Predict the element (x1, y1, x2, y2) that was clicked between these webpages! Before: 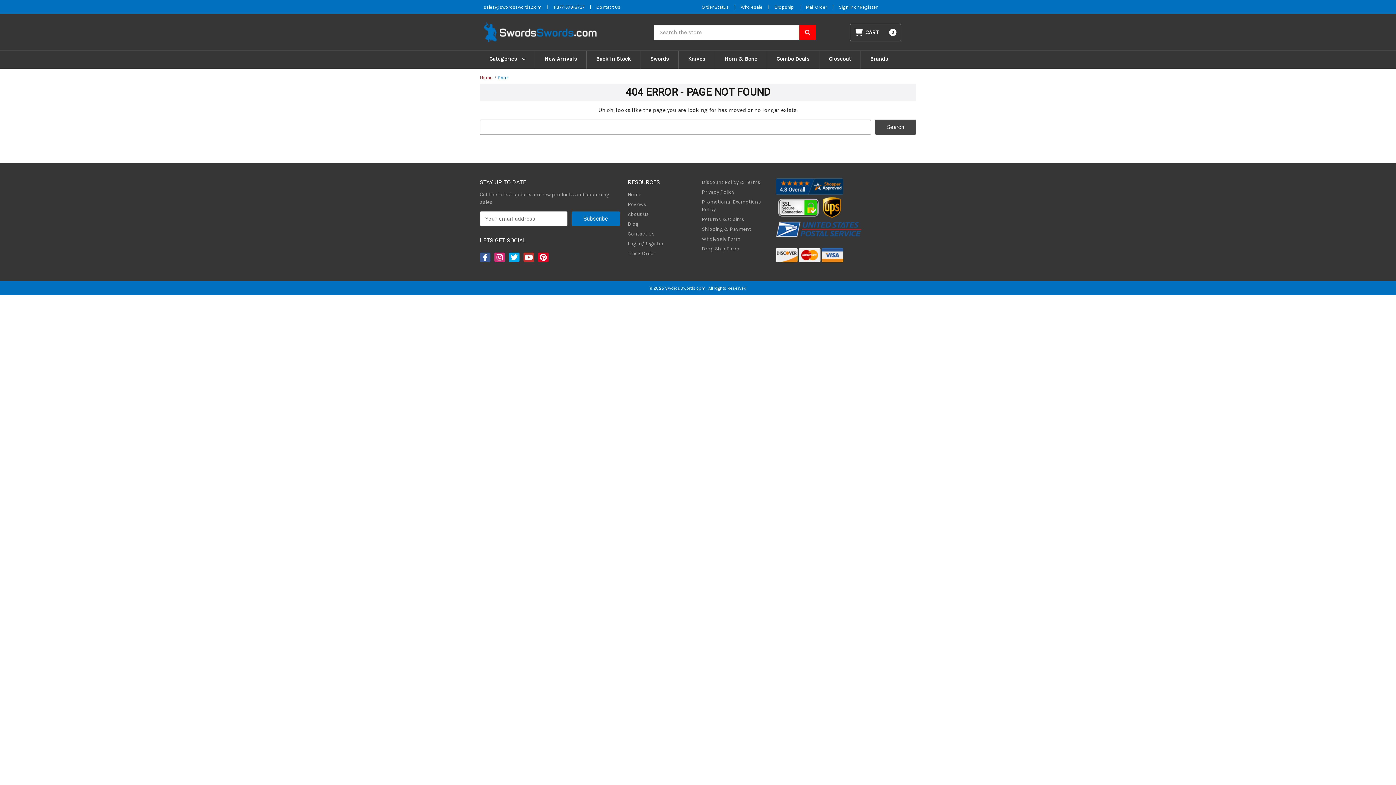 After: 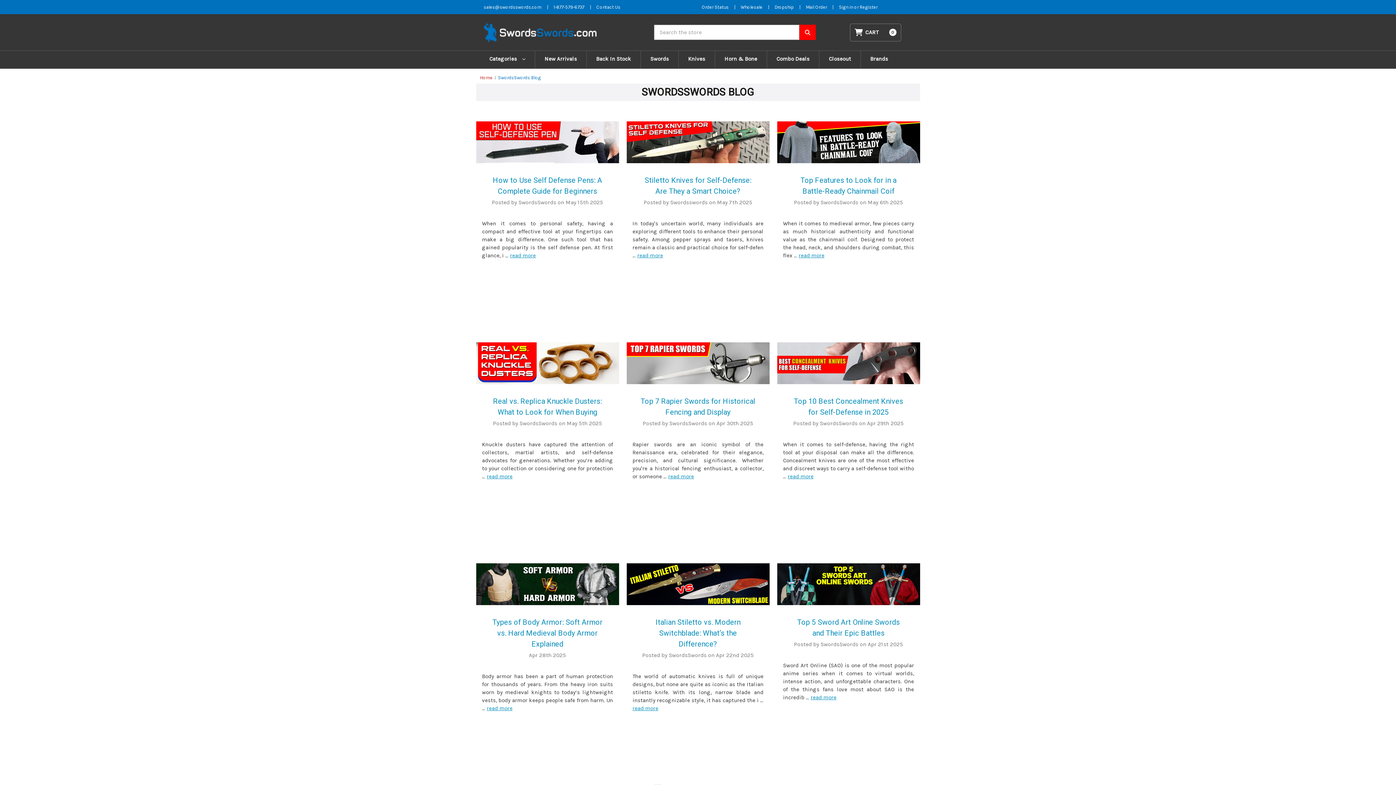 Action: bbox: (628, 220, 694, 230) label: Blog